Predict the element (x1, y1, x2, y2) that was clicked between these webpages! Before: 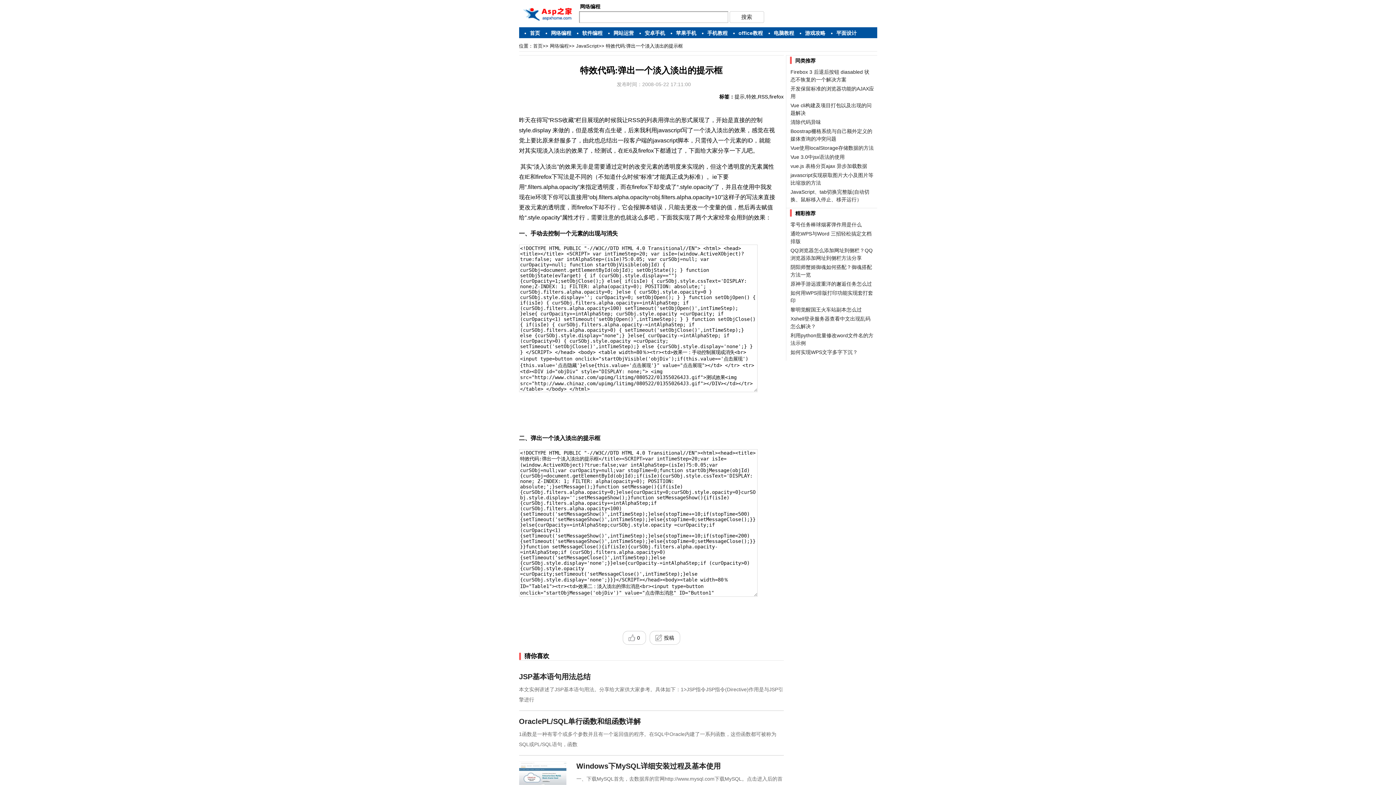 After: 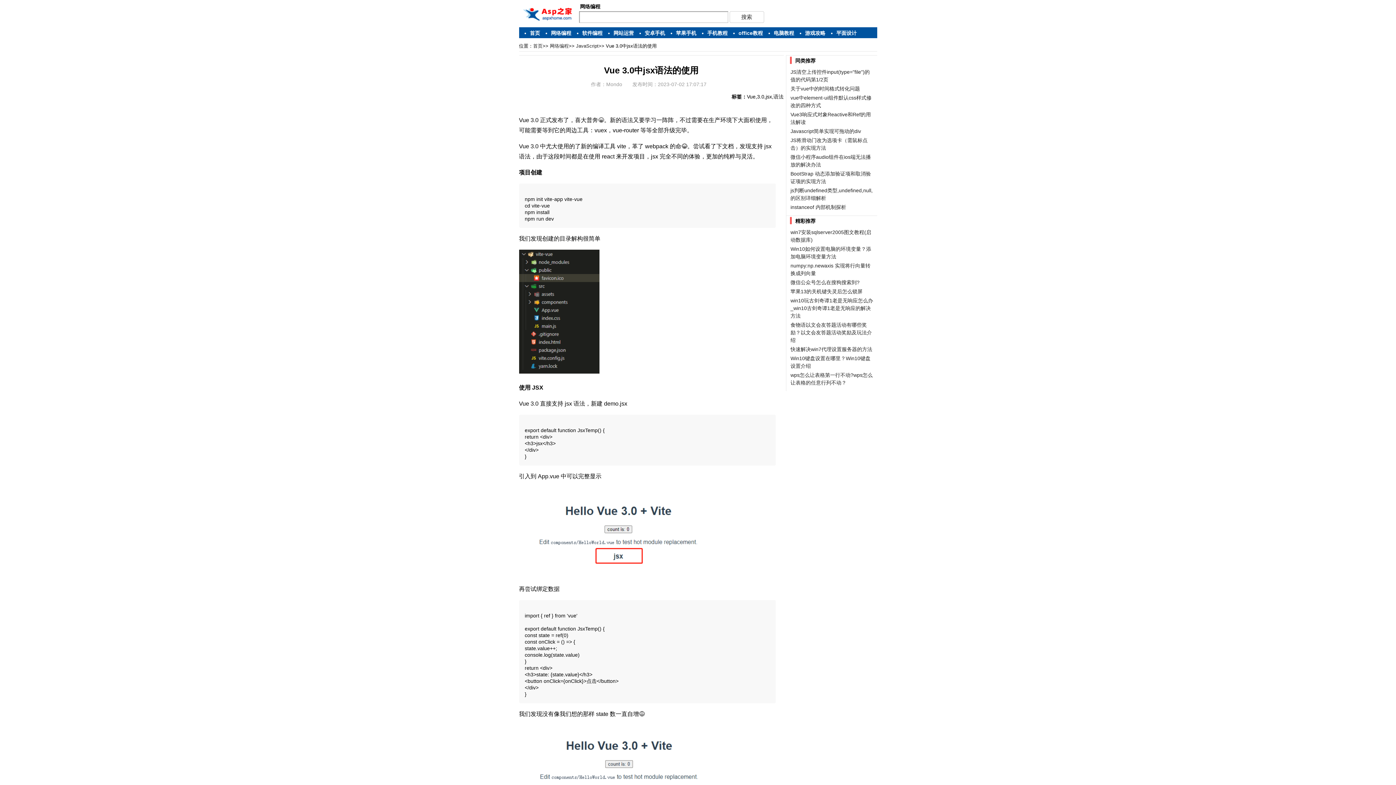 Action: bbox: (790, 154, 844, 160) label: Vue 3.0中jsx语法的使用